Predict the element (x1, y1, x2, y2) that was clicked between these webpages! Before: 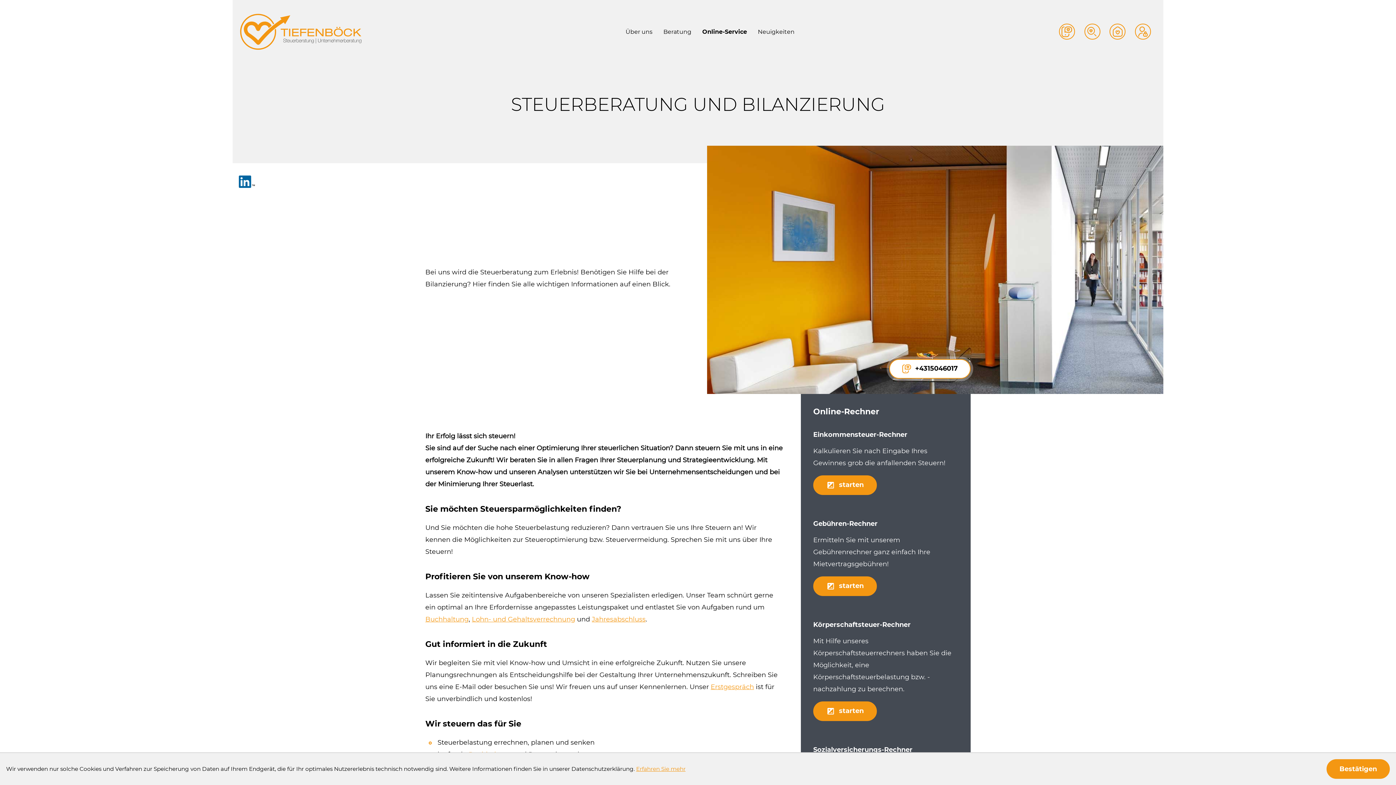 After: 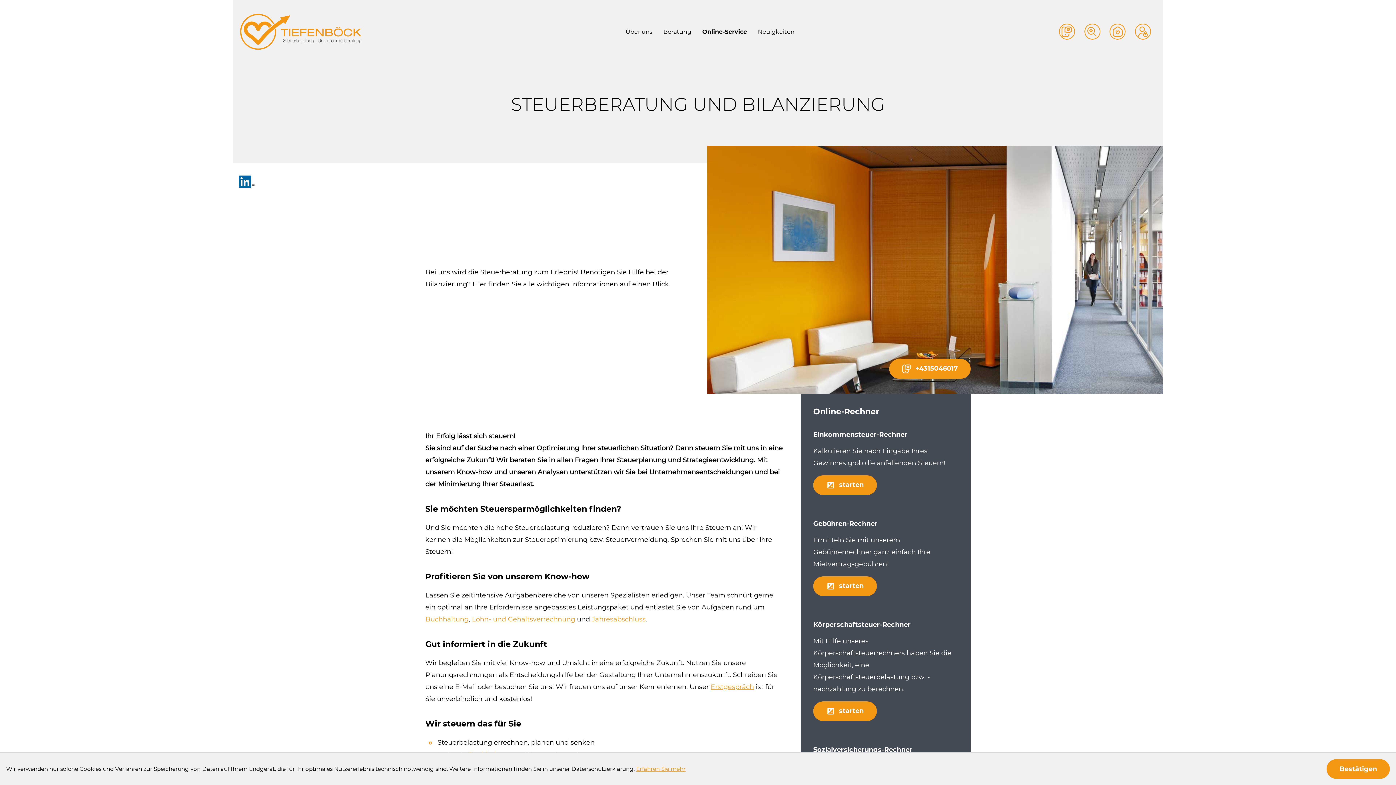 Action: bbox: (889, 359, 970, 378) label: Telefon: +4315046017